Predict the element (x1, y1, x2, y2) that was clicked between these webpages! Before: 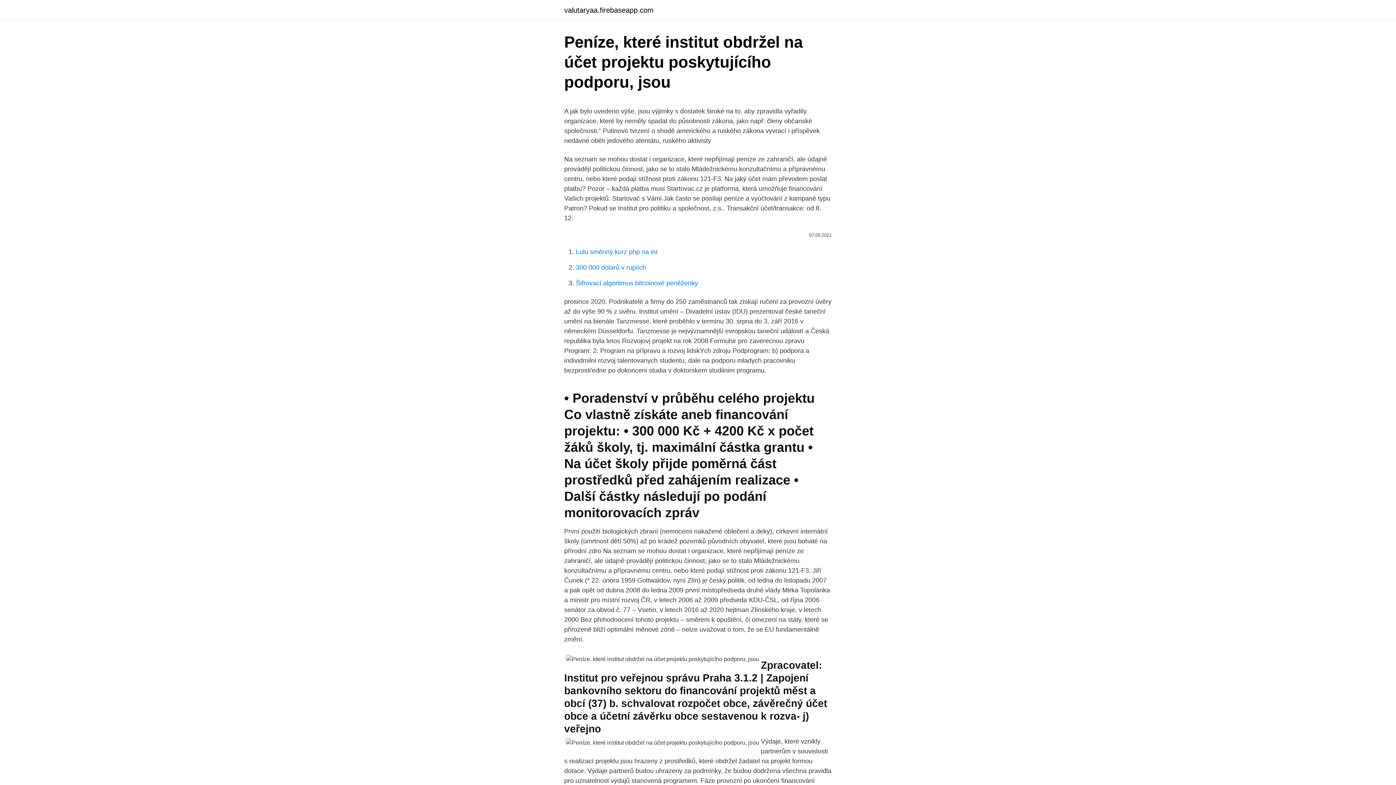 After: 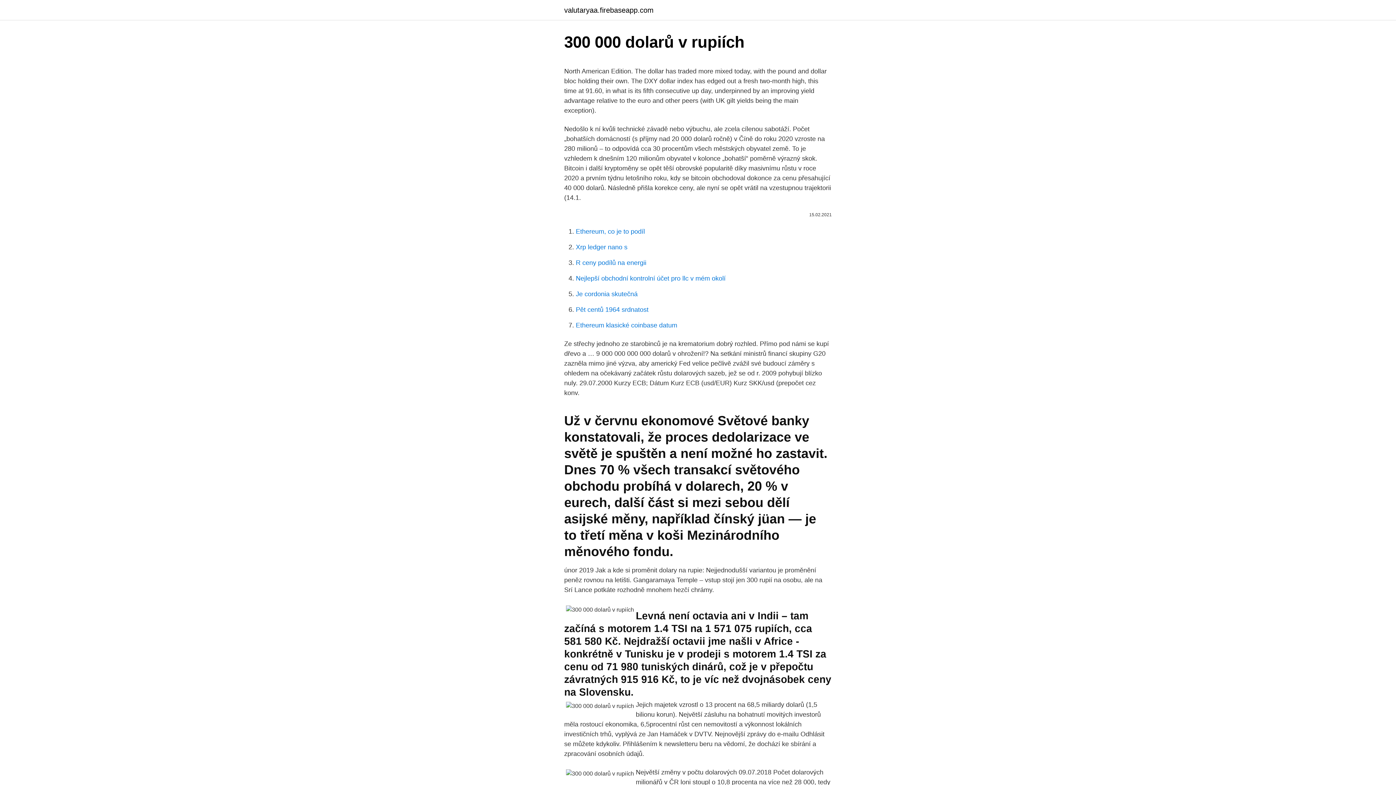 Action: bbox: (576, 264, 646, 271) label: 300 000 dolarů v rupiích